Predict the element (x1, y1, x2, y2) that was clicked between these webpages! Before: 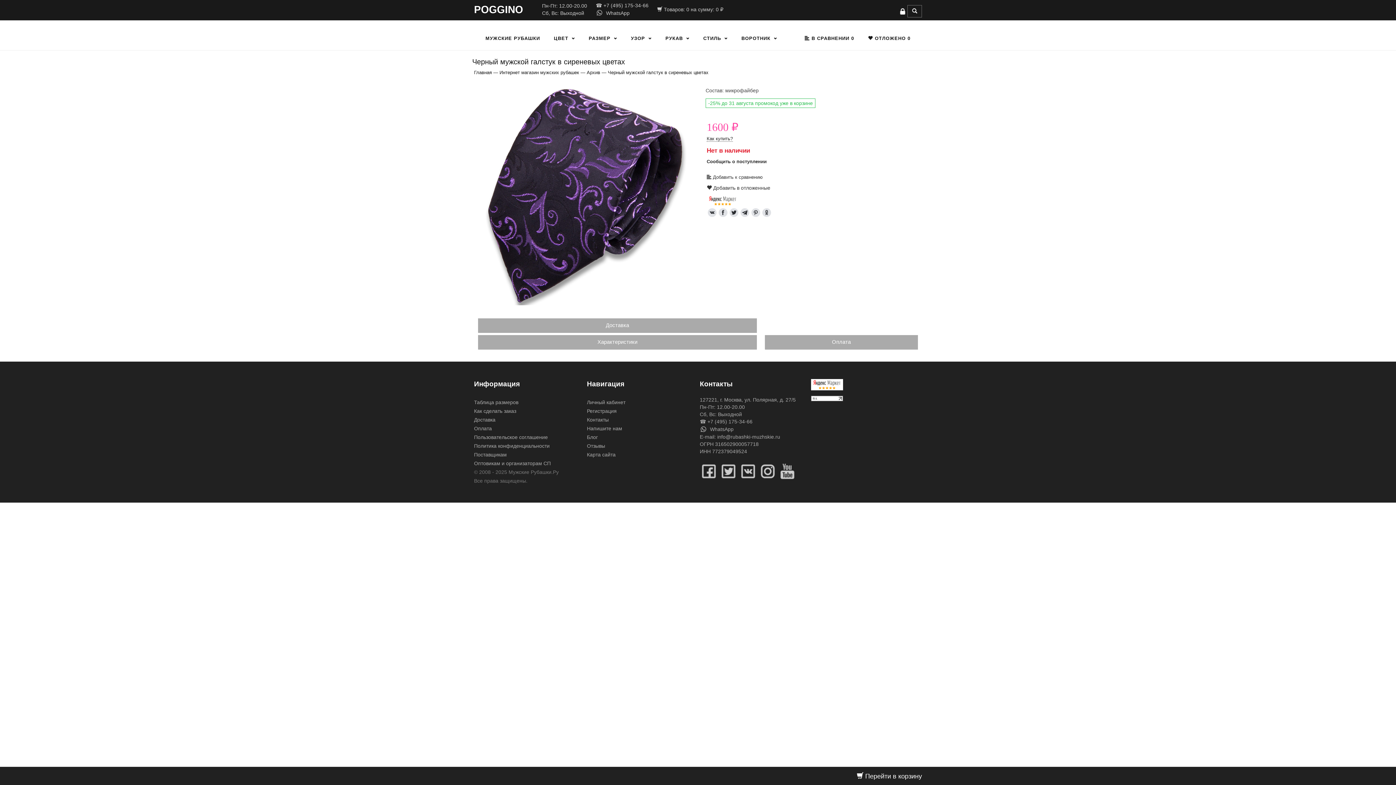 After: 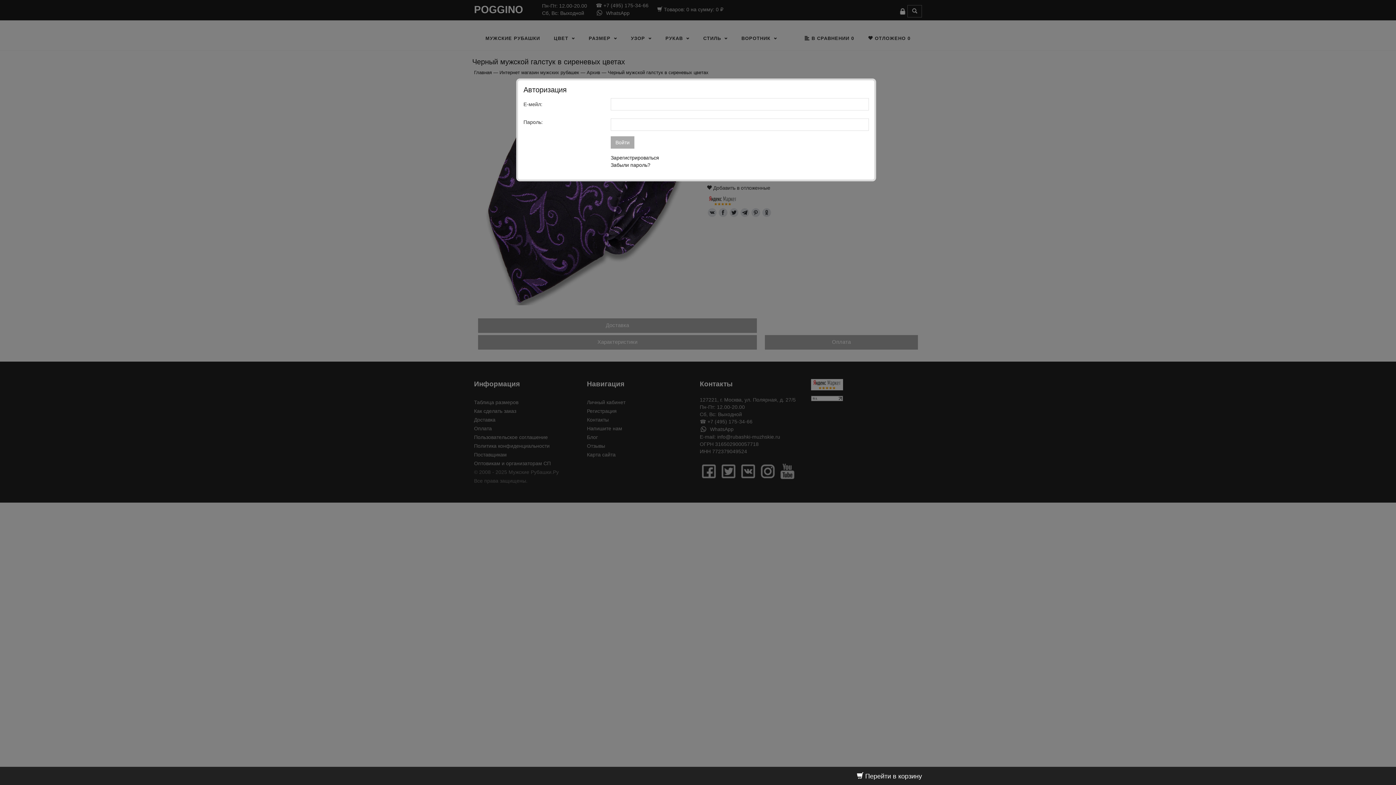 Action: bbox: (899, 2, 906, 20)